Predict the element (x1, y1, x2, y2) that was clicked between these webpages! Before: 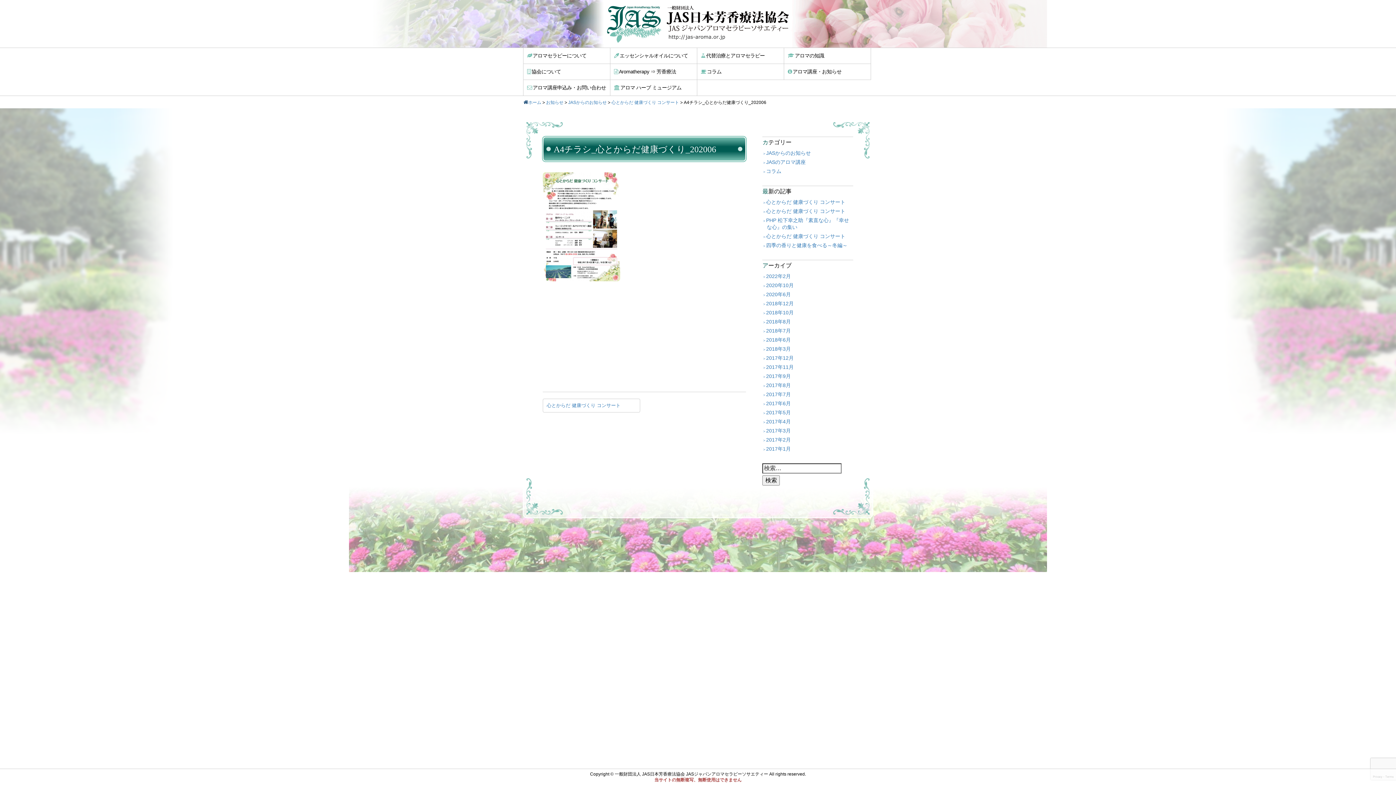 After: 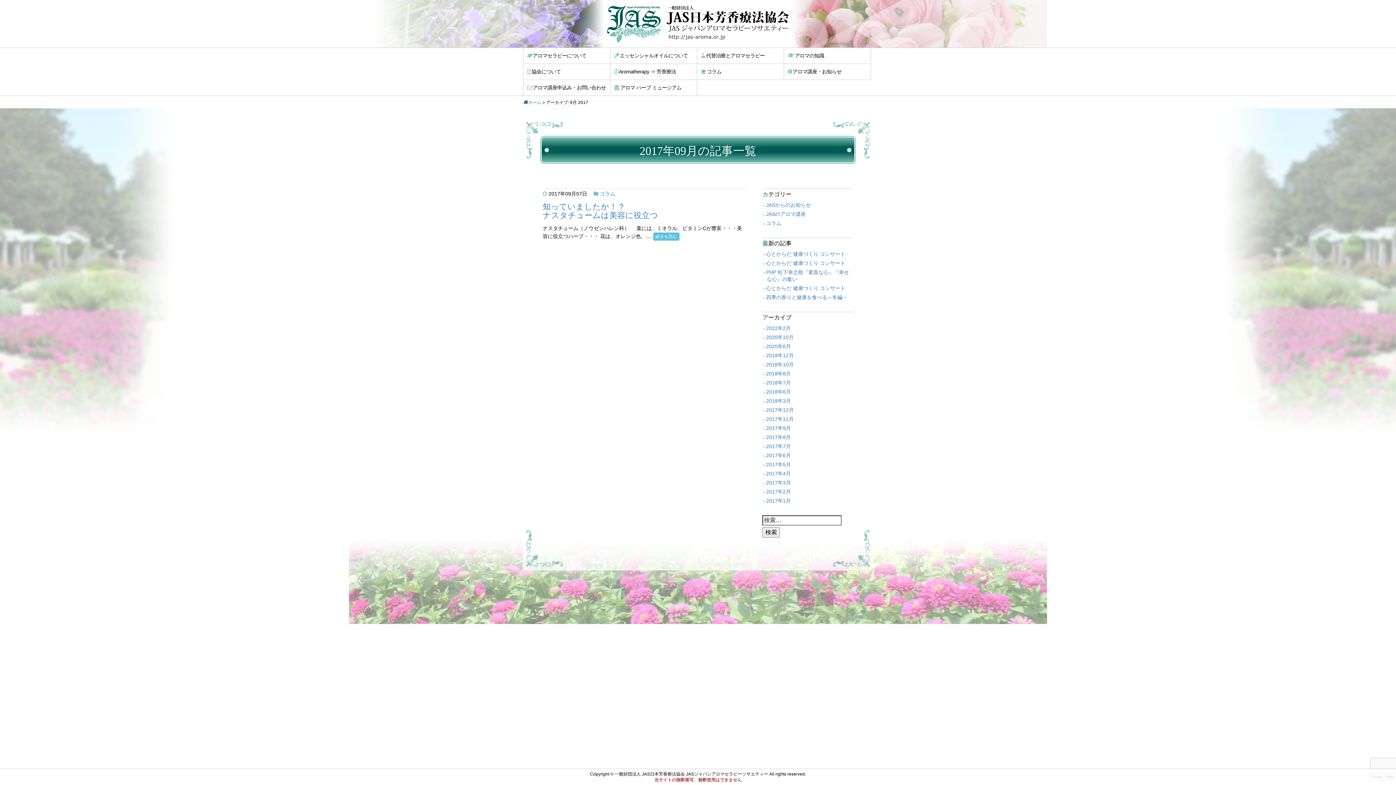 Action: bbox: (762, 373, 853, 380) label: 2017年9月